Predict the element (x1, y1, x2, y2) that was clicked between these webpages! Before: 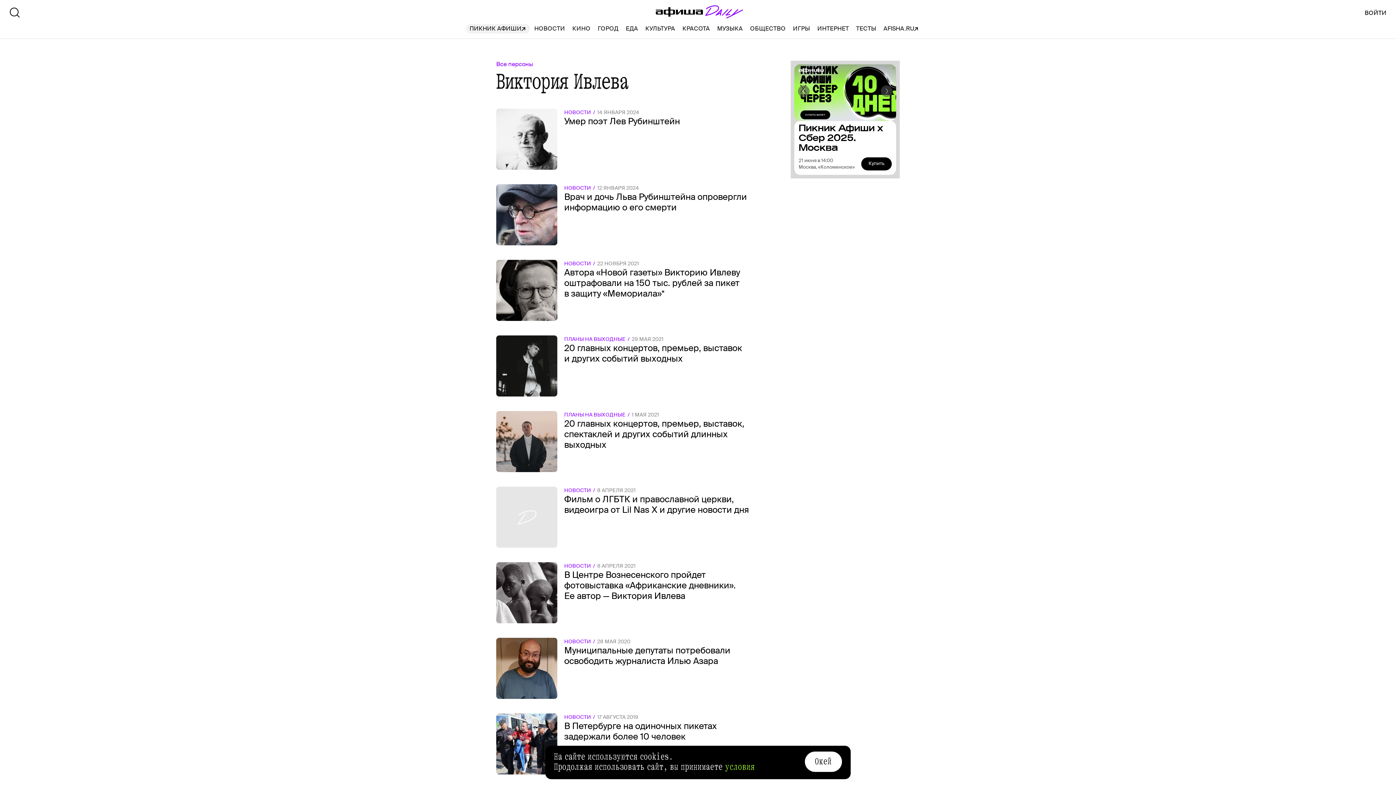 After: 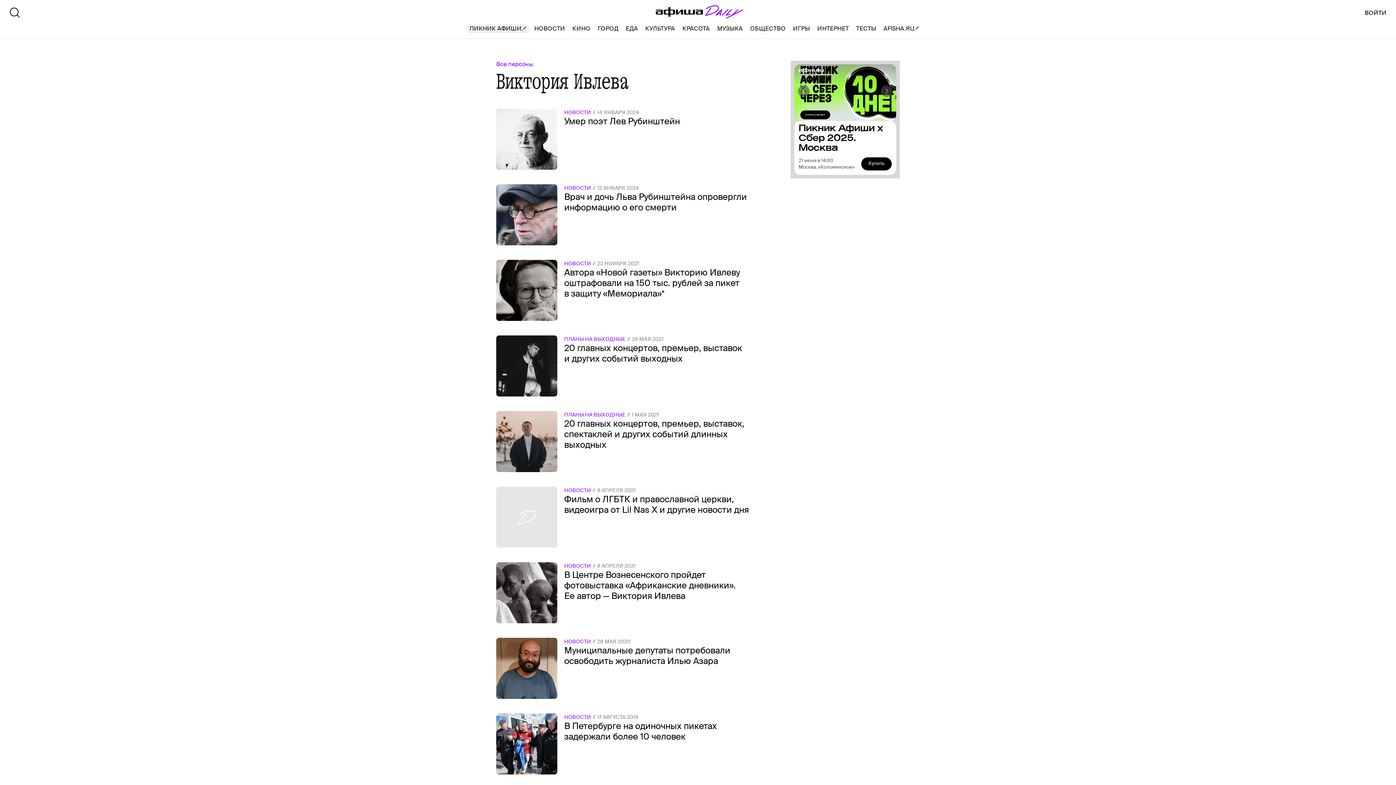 Action: label: Окей bbox: (805, 752, 842, 772)